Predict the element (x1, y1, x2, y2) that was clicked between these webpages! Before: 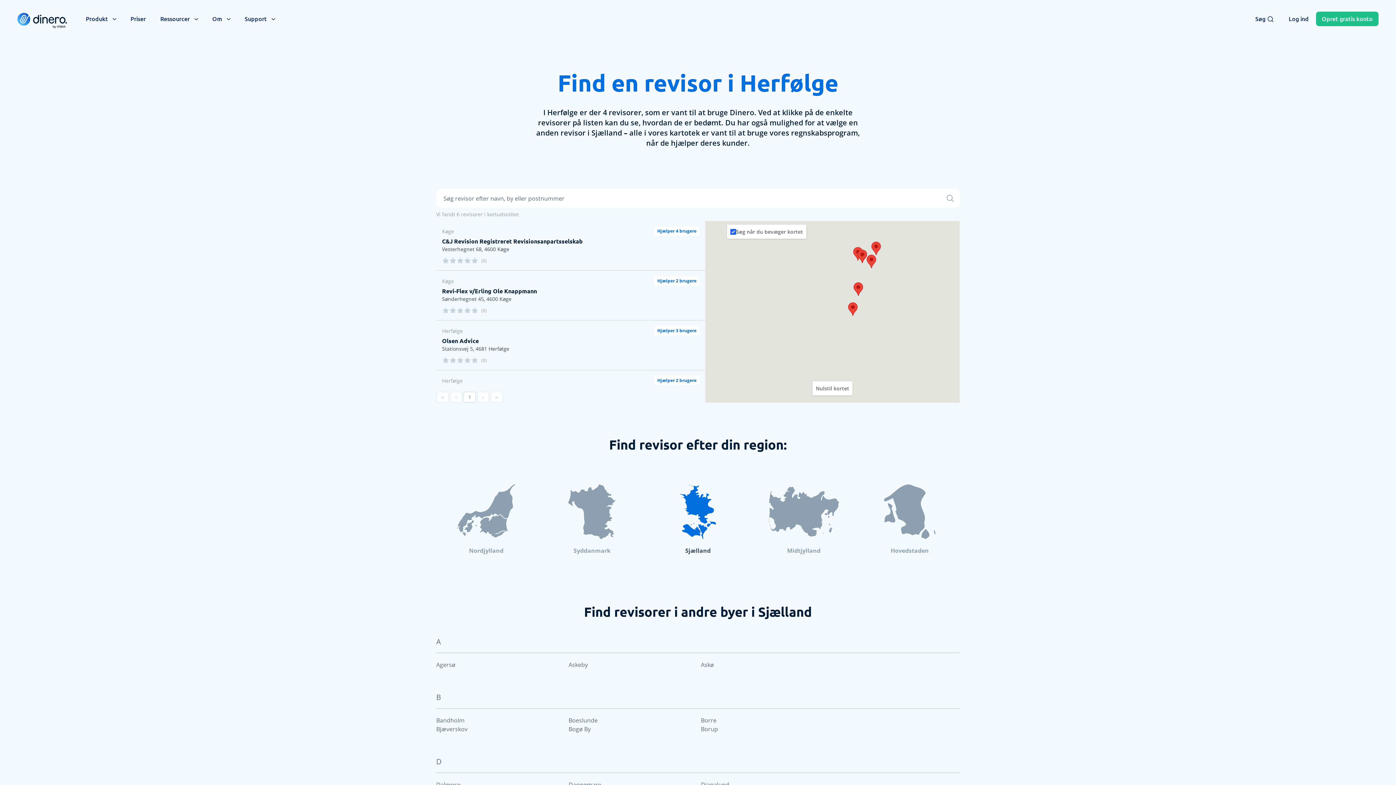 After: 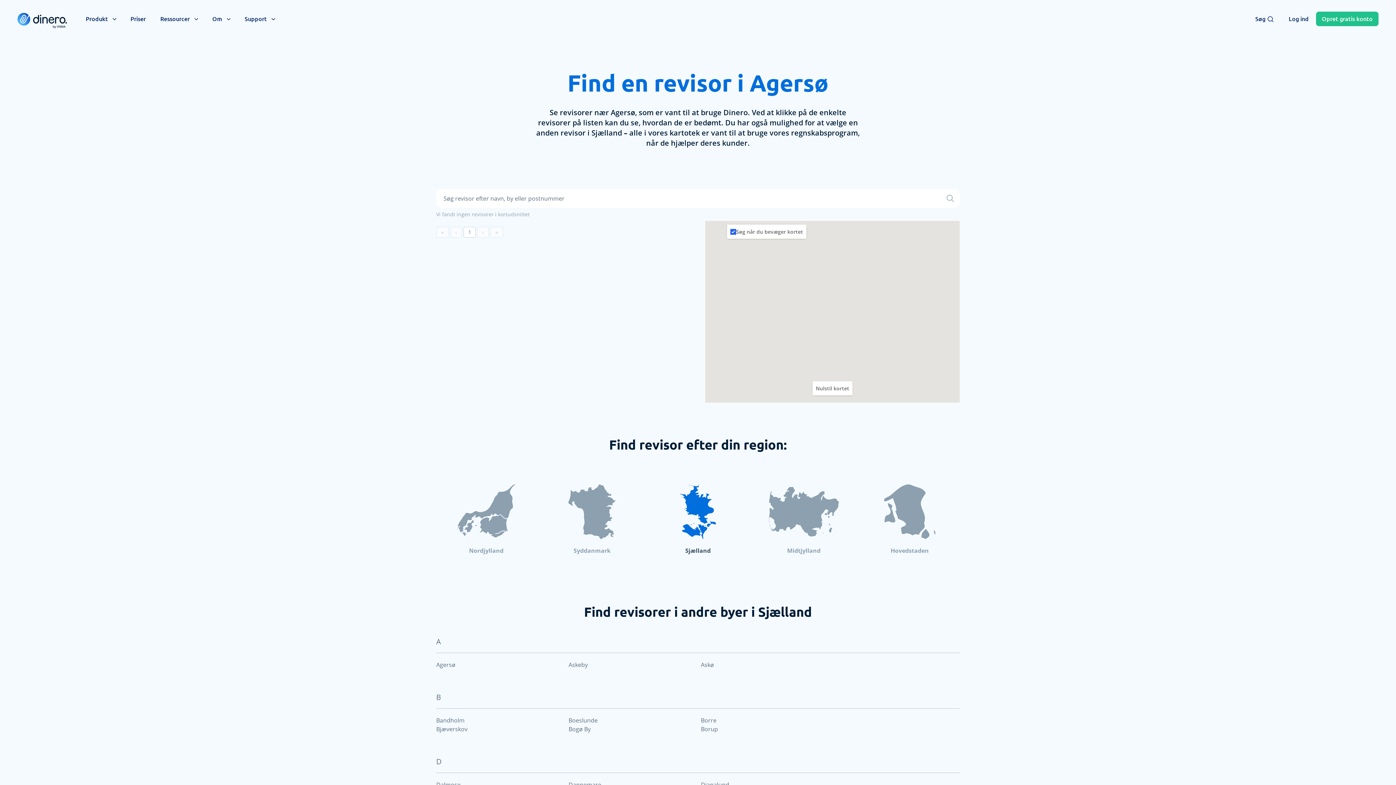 Action: bbox: (436, 661, 455, 669) label: Agersø